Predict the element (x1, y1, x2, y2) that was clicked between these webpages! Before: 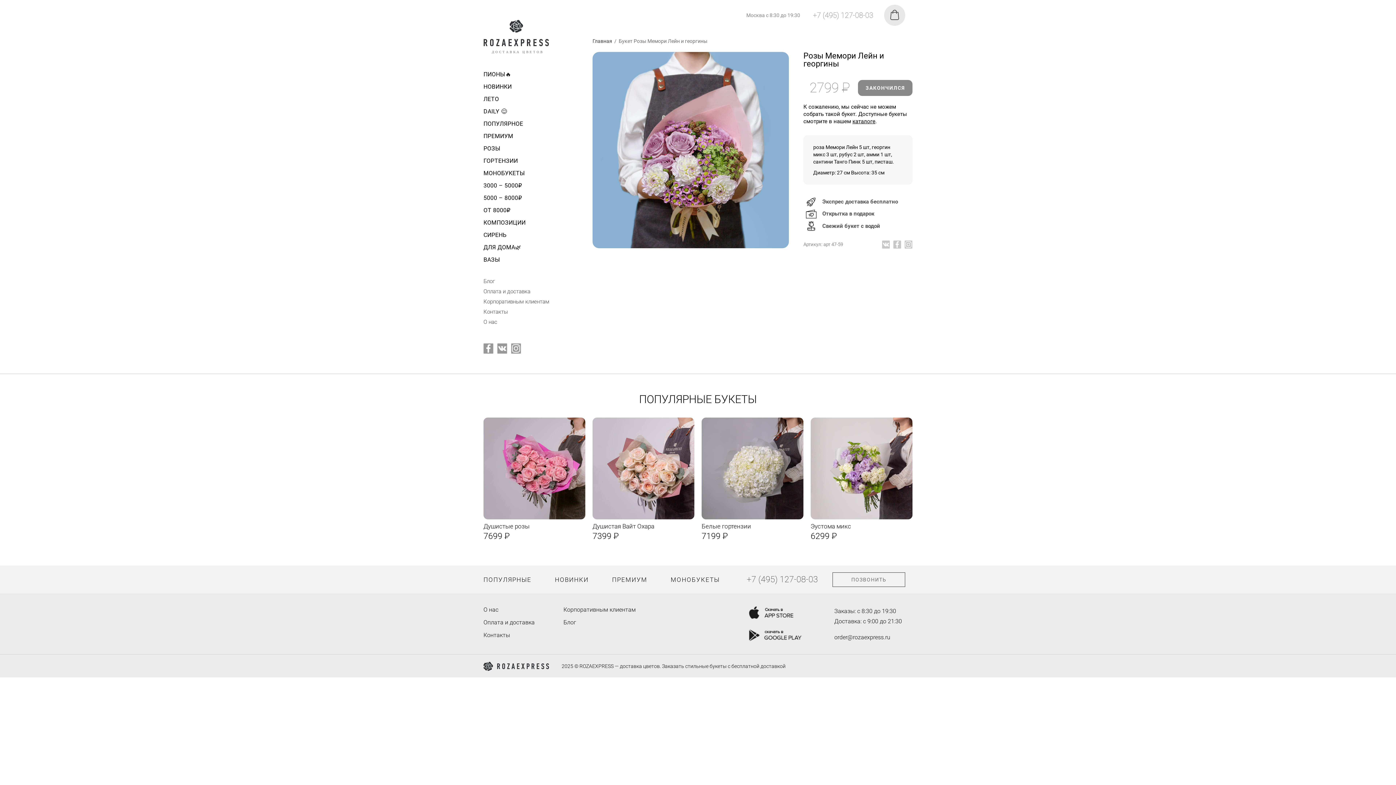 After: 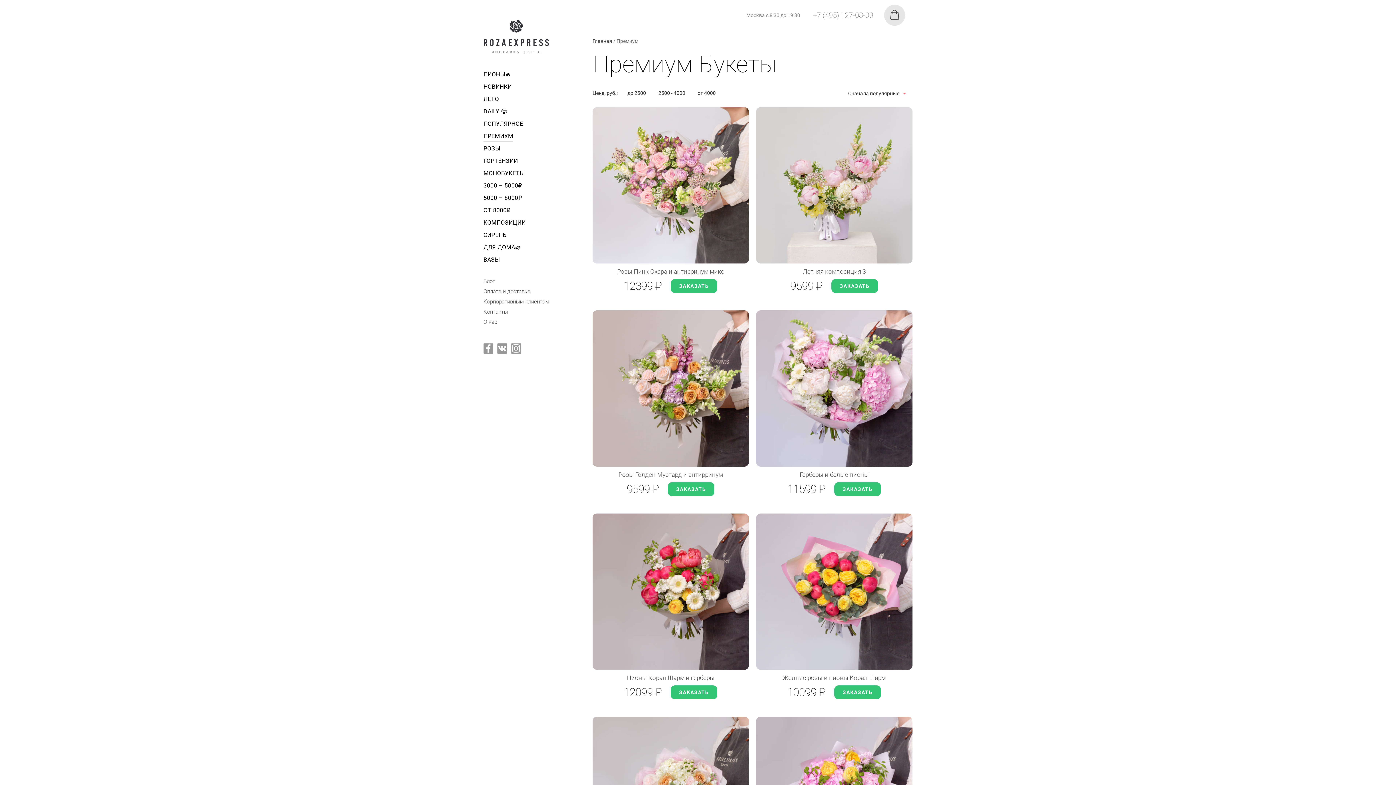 Action: label: ПРЕМИУМ bbox: (483, 132, 513, 140)